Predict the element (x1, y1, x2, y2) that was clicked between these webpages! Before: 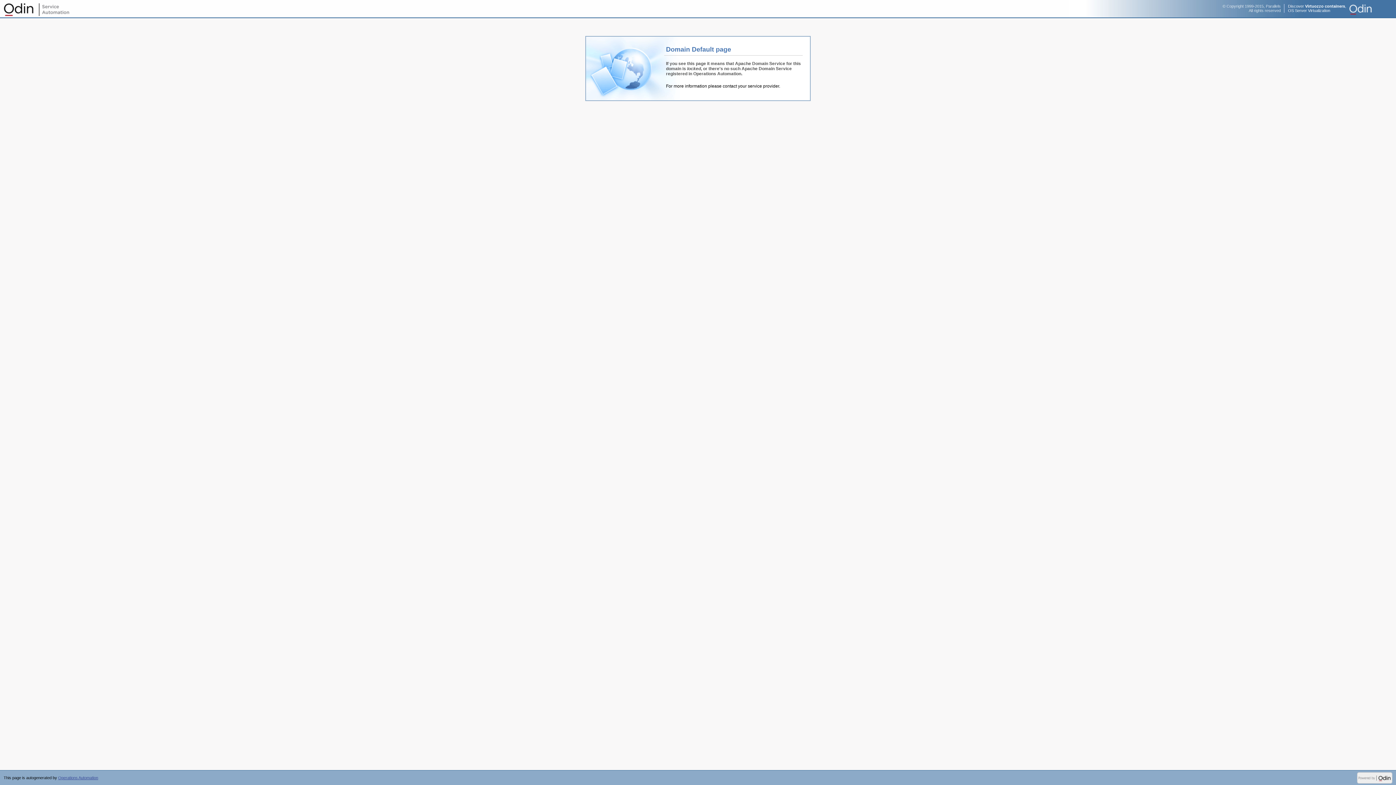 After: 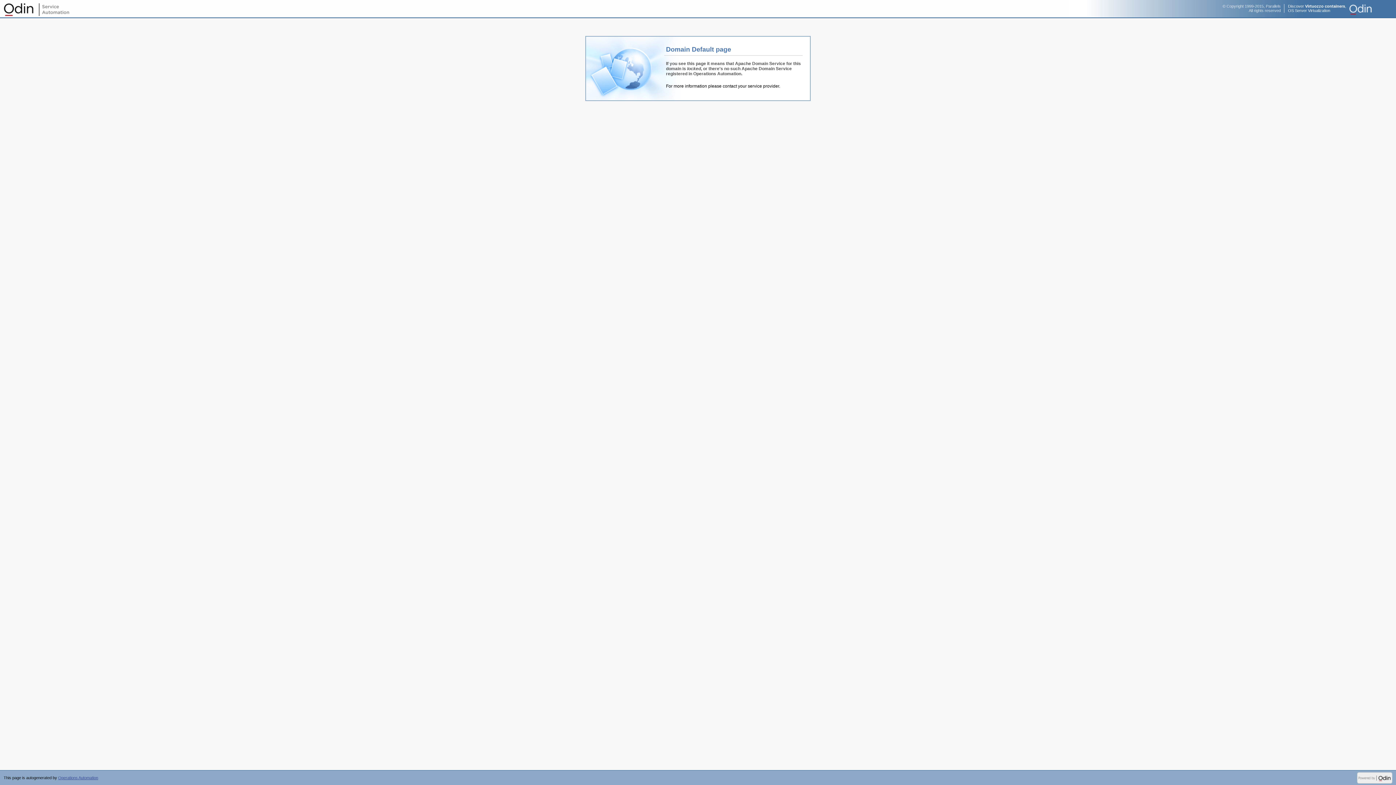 Action: label: Discover Virtuozzo containers,
OS Server Virtualization bbox: (1288, 4, 1346, 12)